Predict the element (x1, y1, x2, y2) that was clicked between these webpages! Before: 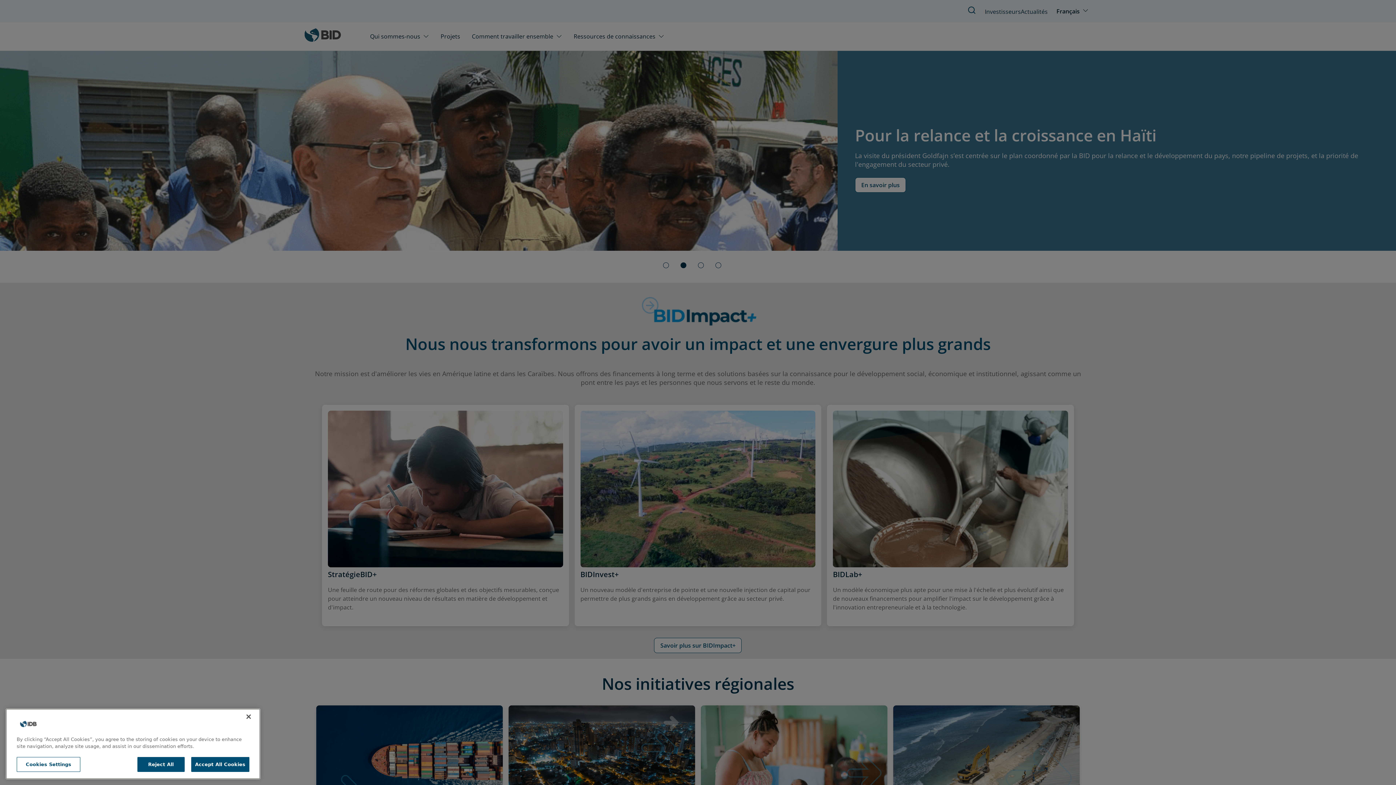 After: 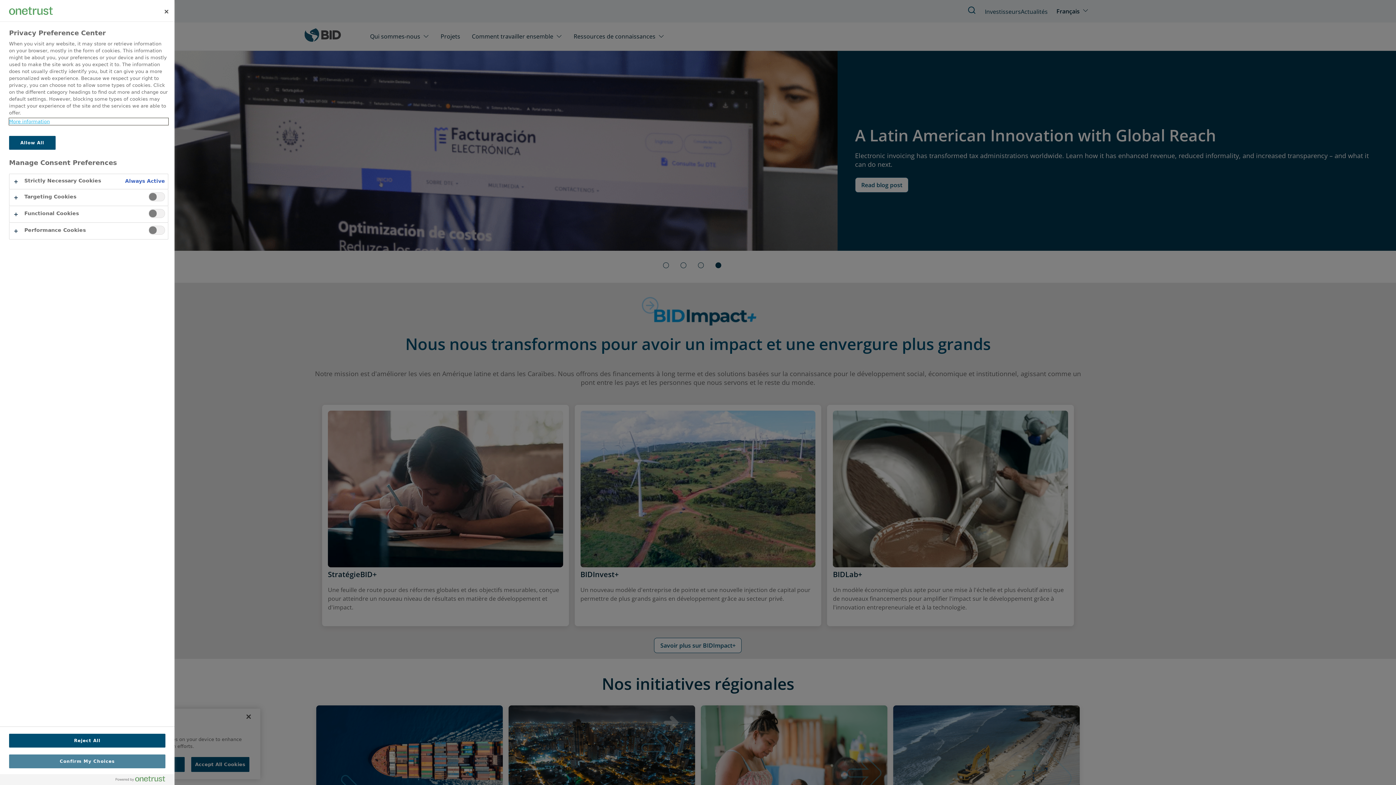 Action: label: Cookies Settings bbox: (16, 757, 80, 772)